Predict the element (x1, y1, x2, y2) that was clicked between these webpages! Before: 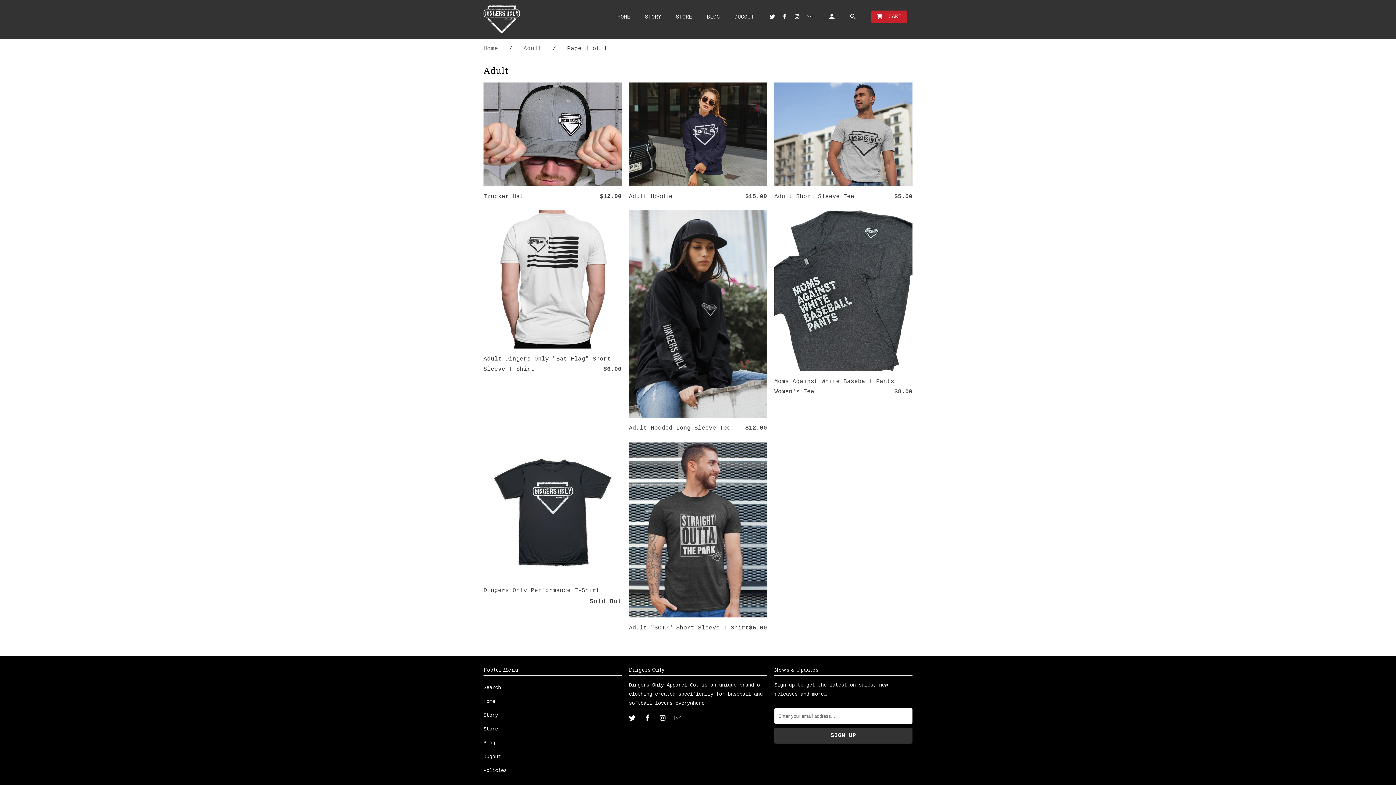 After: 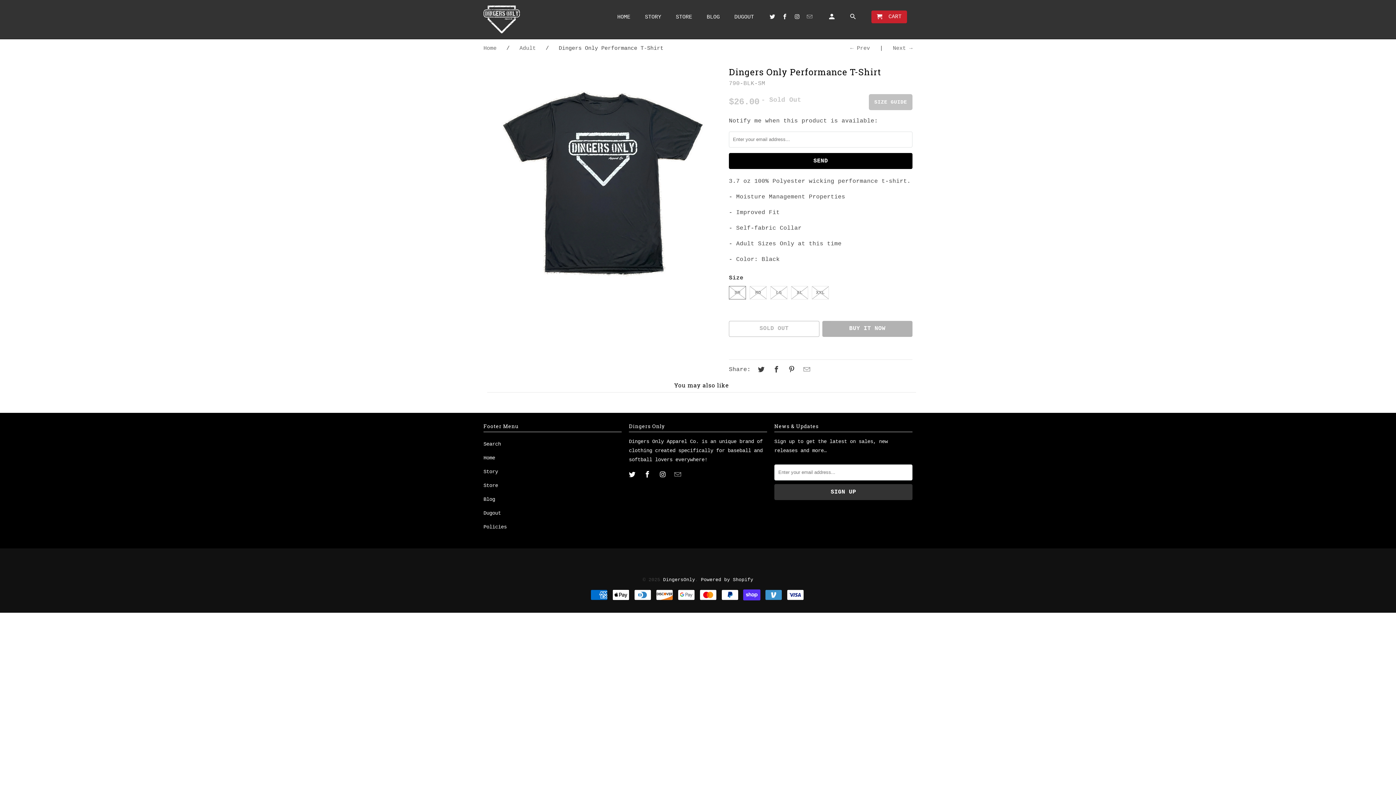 Action: bbox: (483, 442, 621, 598) label: Dingers Only Performance T-Shirt
Sold Out